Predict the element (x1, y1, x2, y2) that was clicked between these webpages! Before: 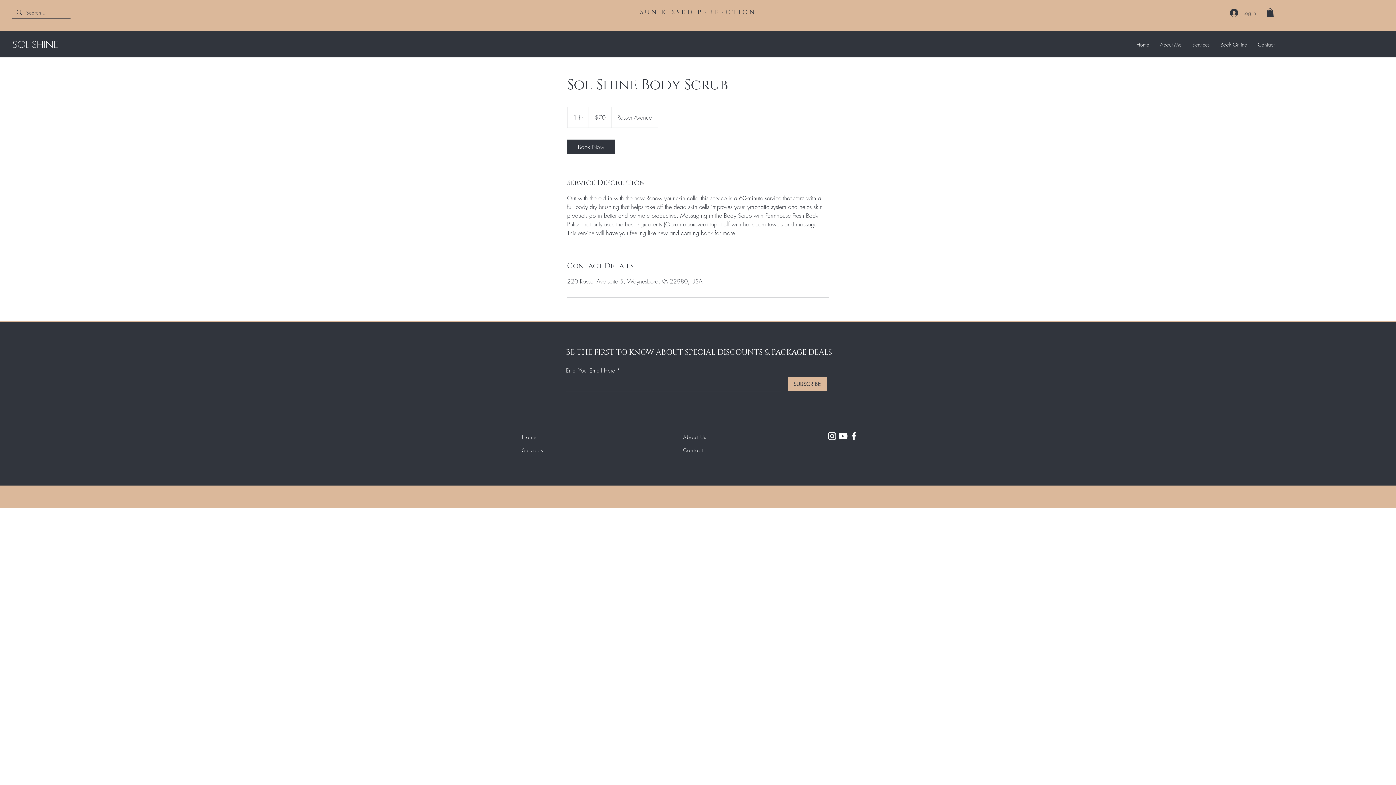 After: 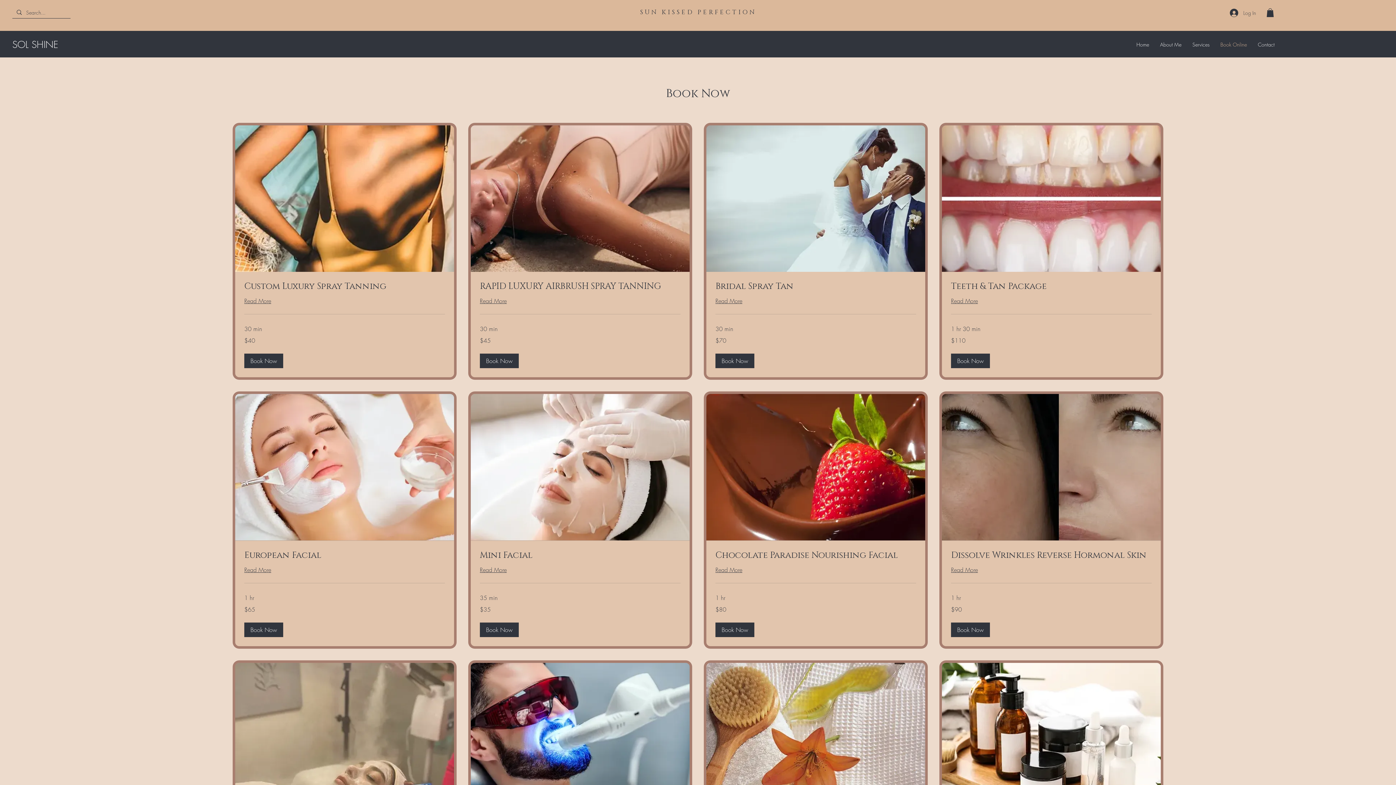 Action: label: Book Online bbox: (1215, 38, 1252, 50)